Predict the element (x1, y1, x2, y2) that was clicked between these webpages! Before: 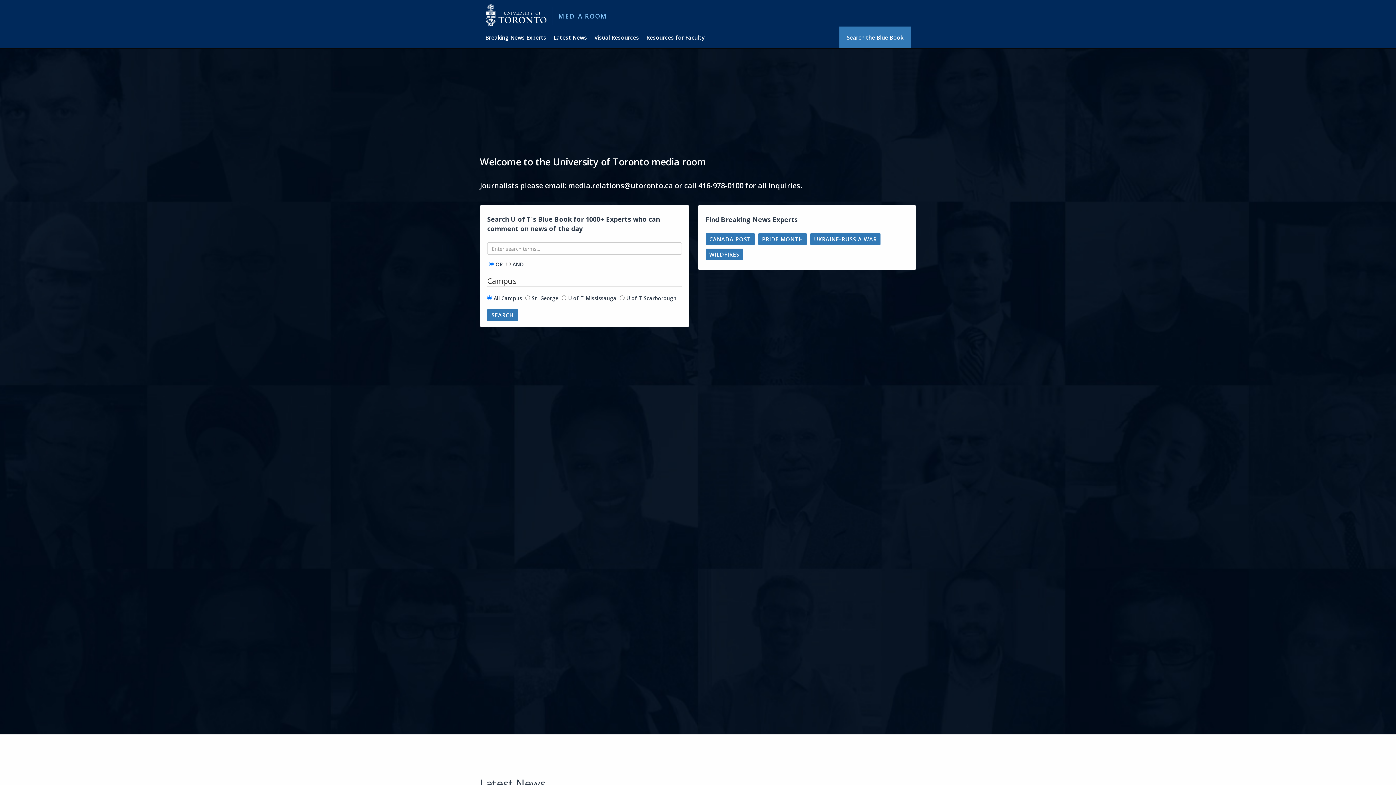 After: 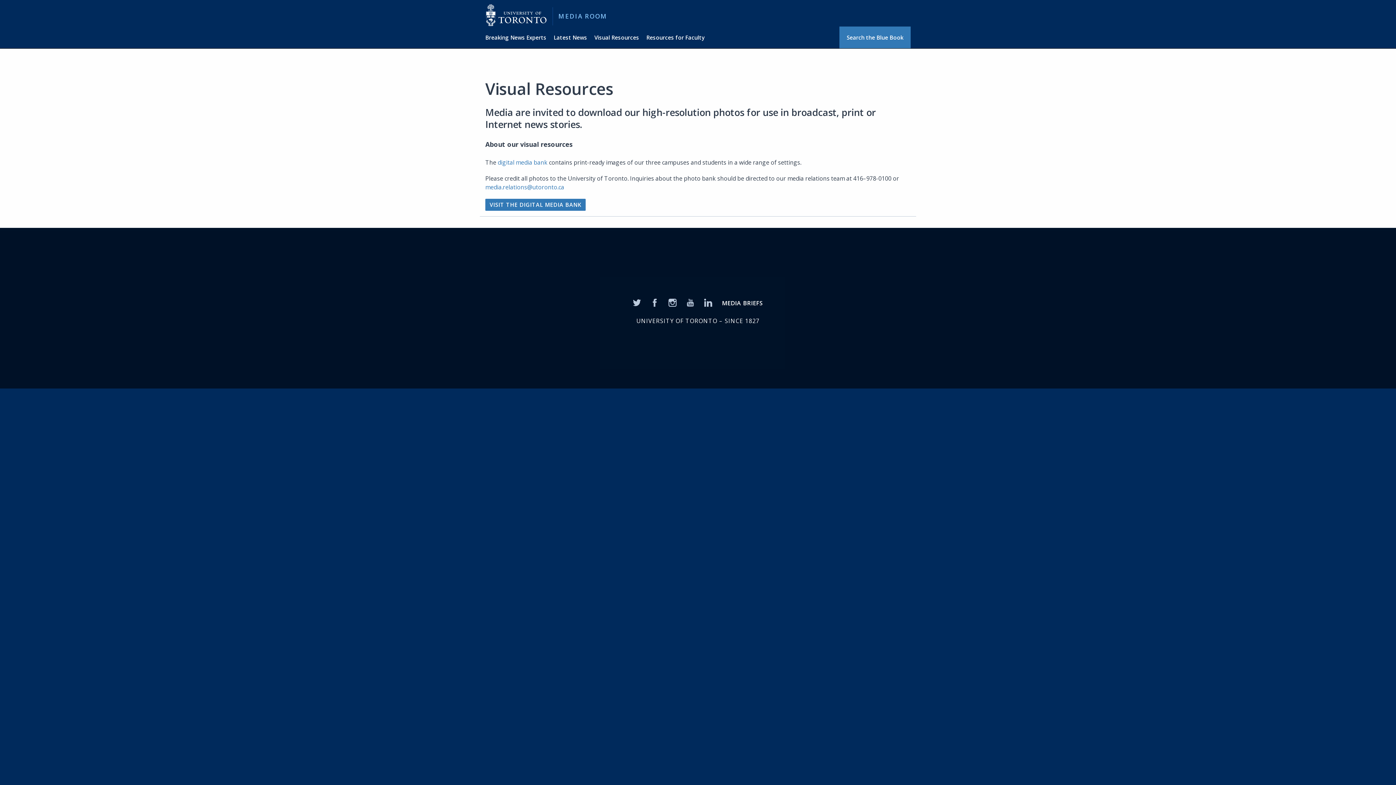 Action: bbox: (594, 26, 646, 48) label: Visual Resources